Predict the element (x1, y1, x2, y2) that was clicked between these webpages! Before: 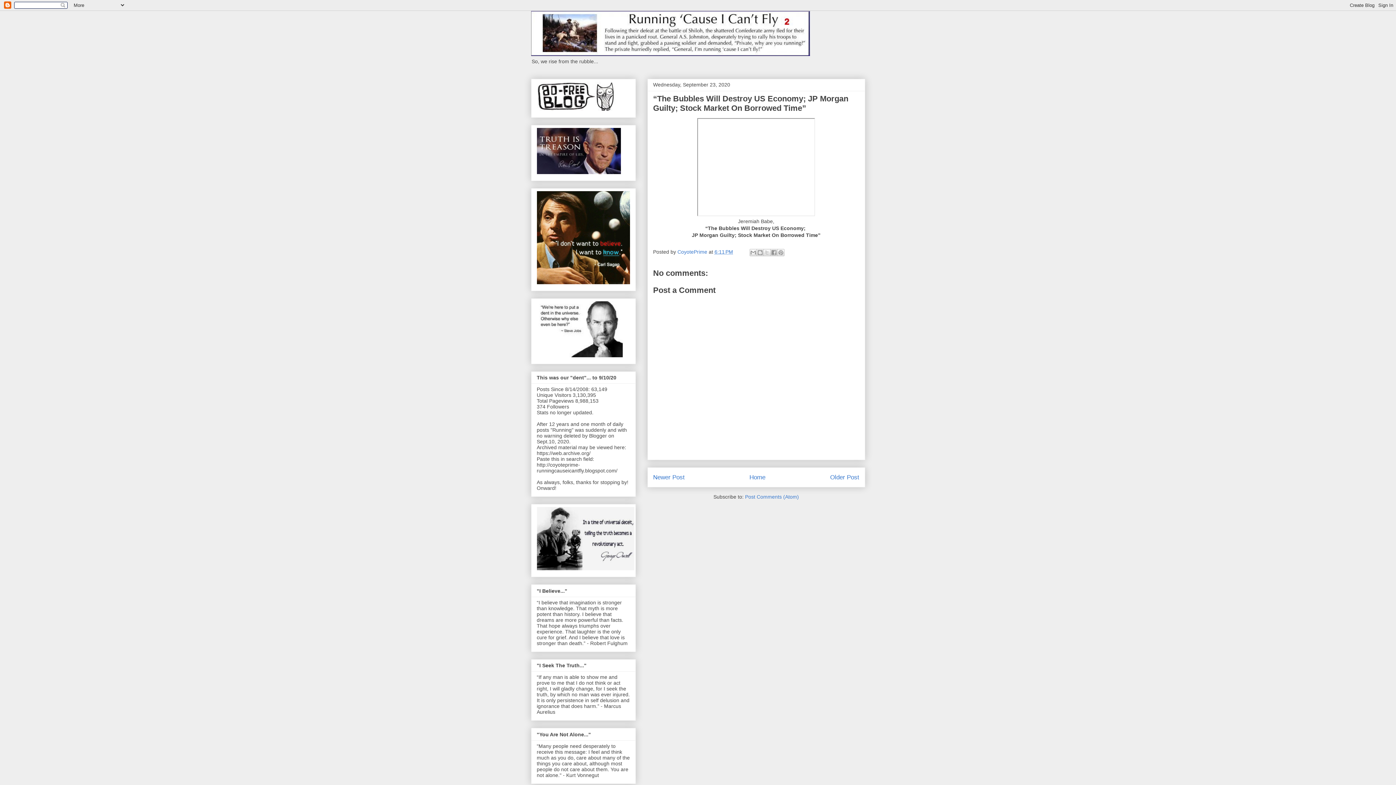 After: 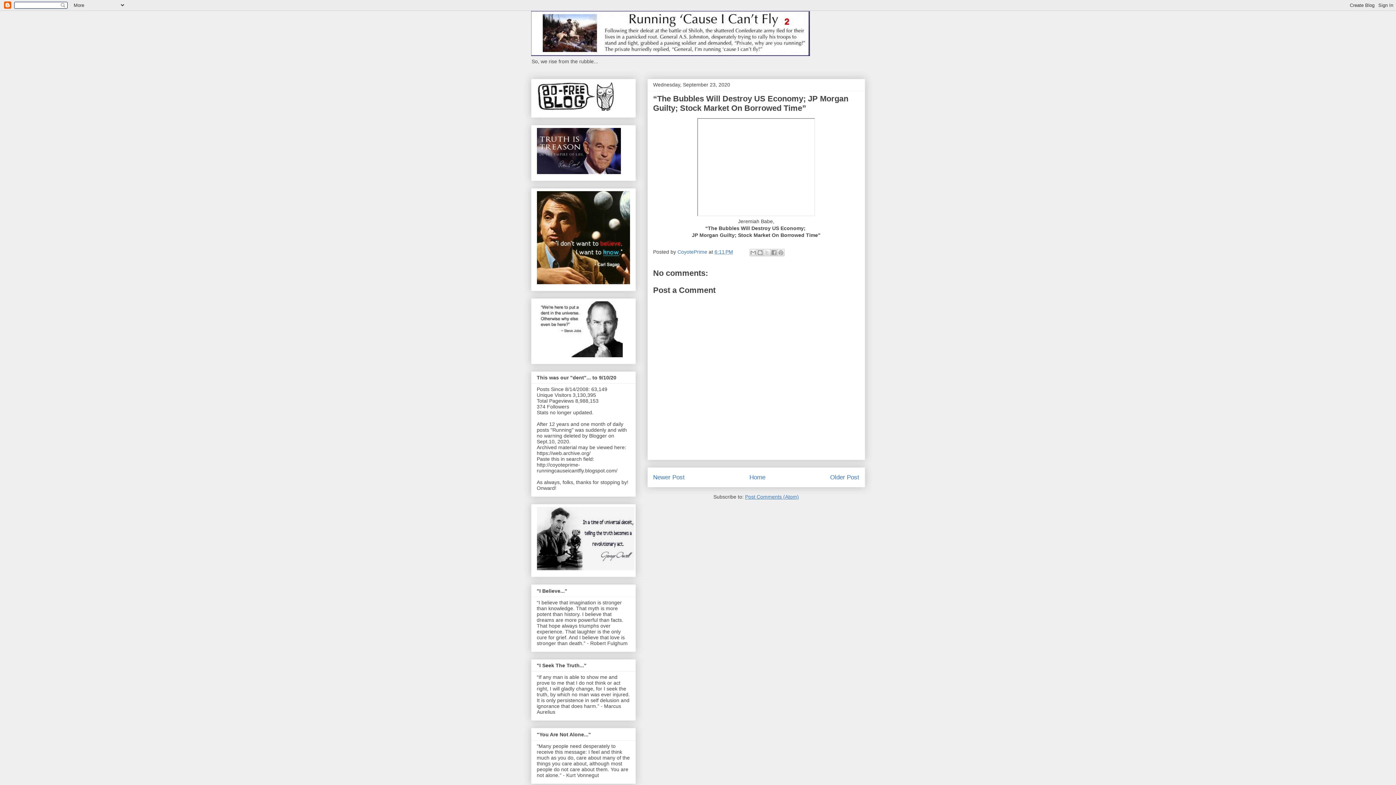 Action: label: Post Comments (Atom) bbox: (745, 494, 799, 499)